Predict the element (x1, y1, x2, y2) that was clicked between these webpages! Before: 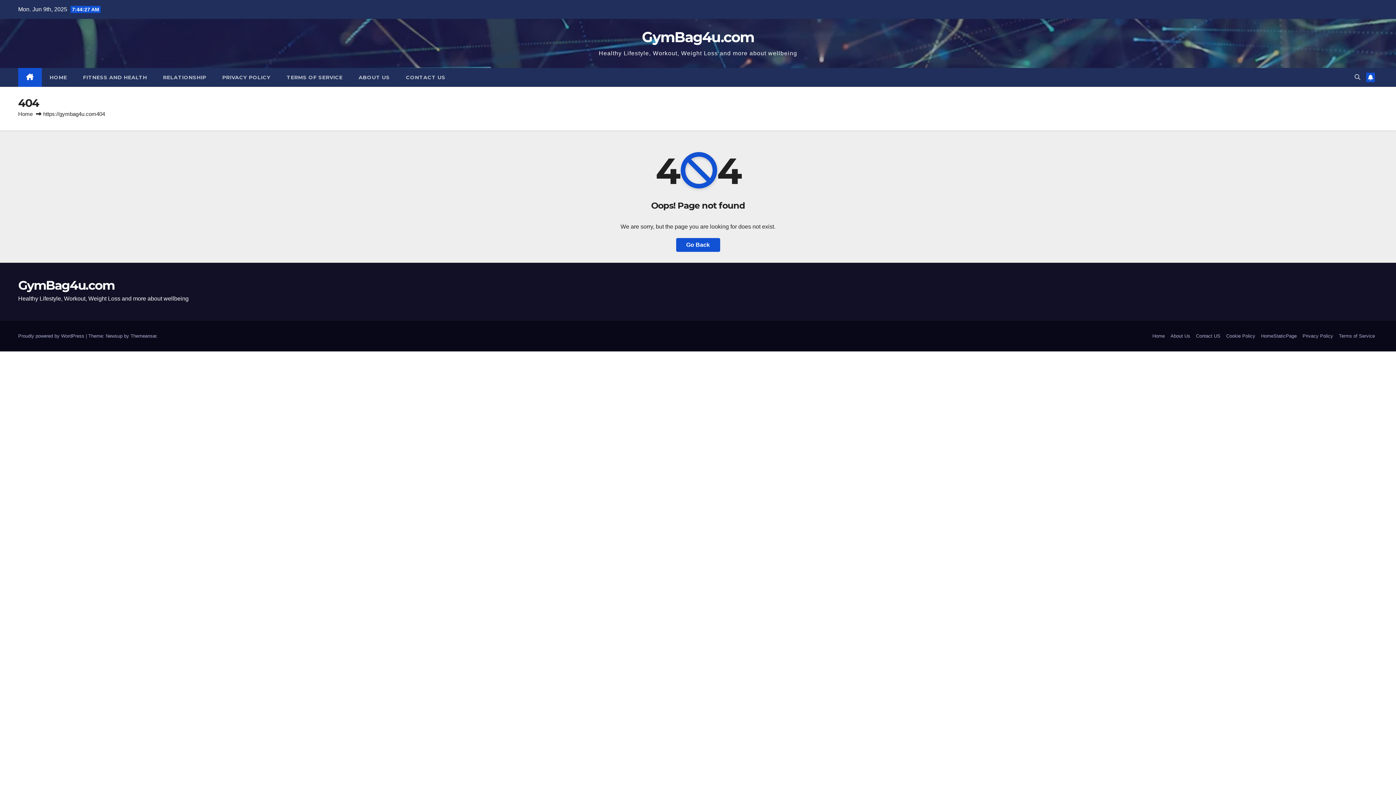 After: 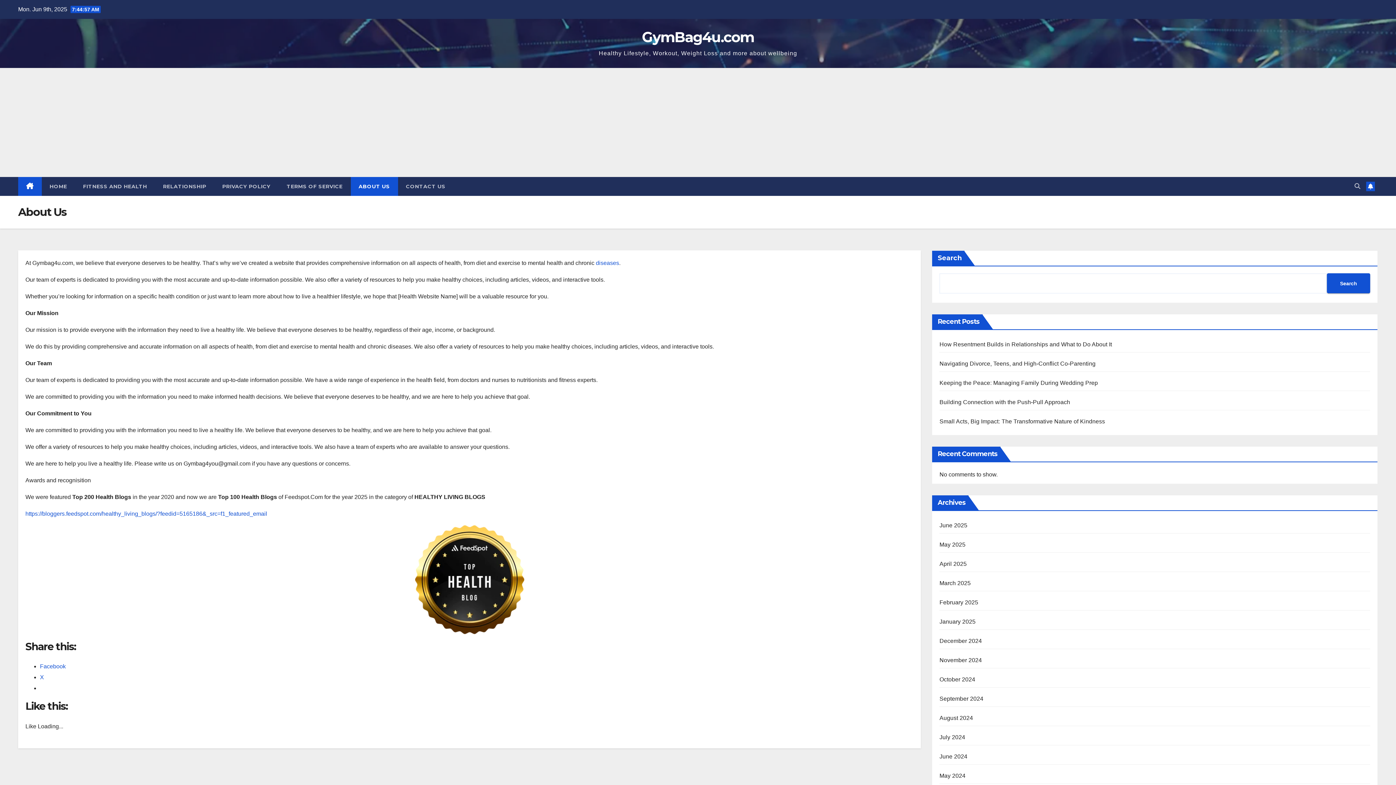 Action: bbox: (1168, 330, 1193, 342) label: About Us